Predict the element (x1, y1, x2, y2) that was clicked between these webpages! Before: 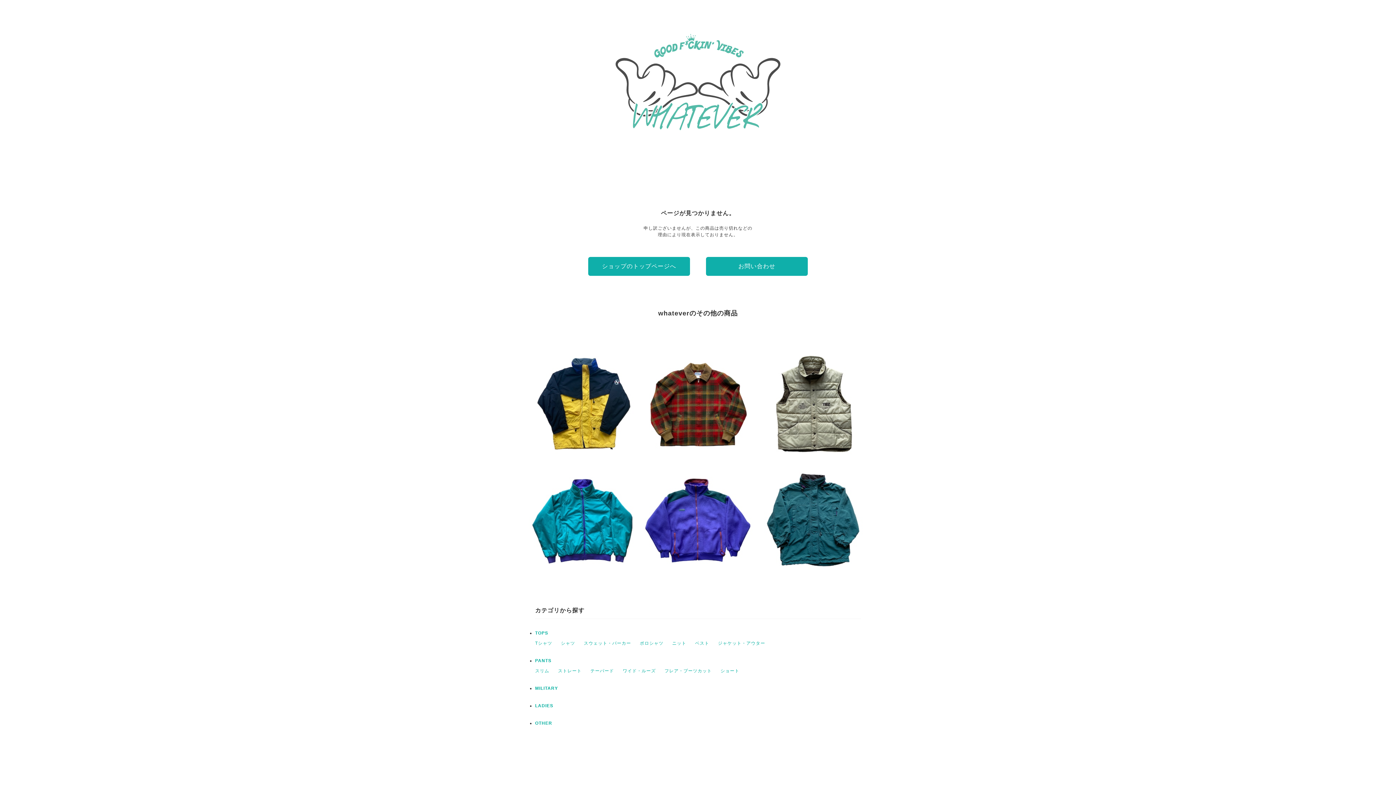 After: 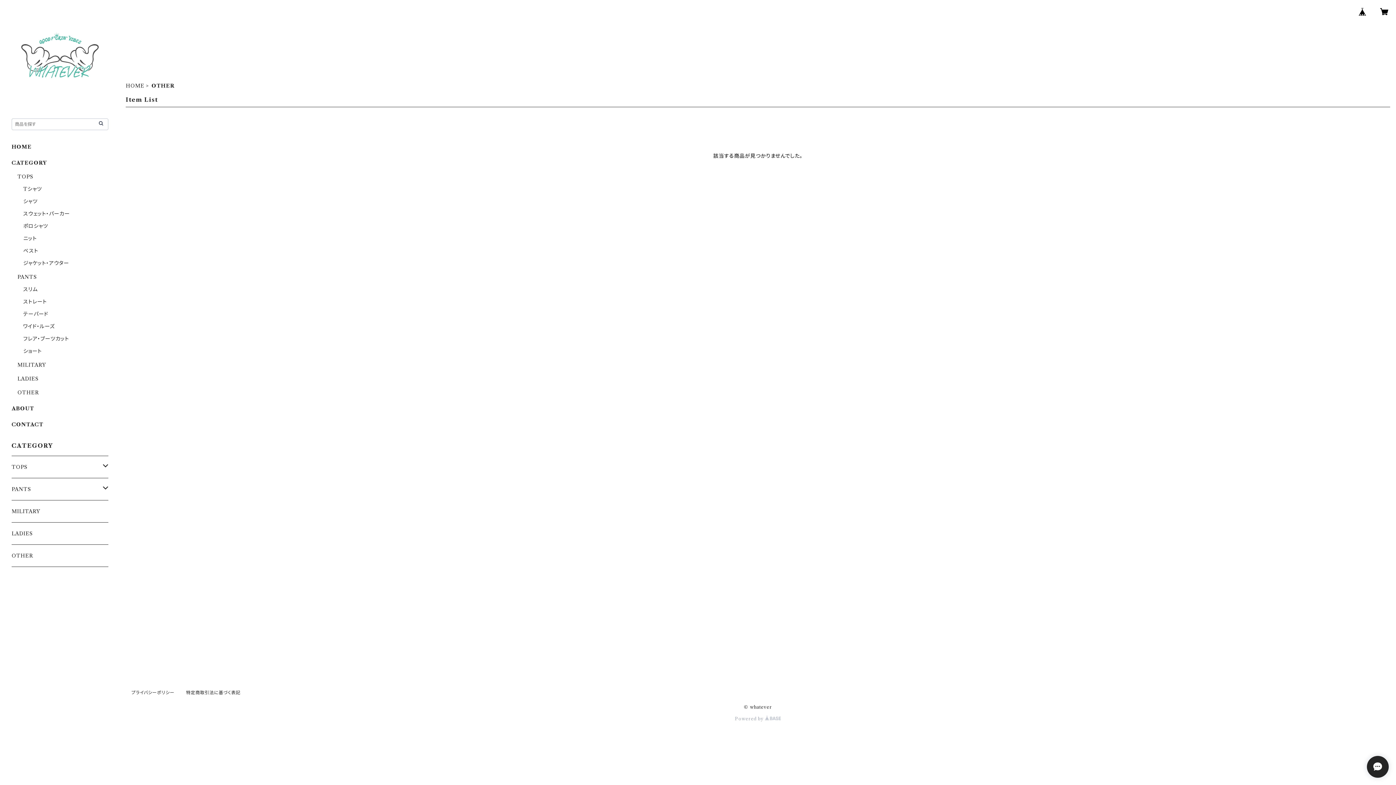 Action: bbox: (535, 721, 552, 726) label: OTHER